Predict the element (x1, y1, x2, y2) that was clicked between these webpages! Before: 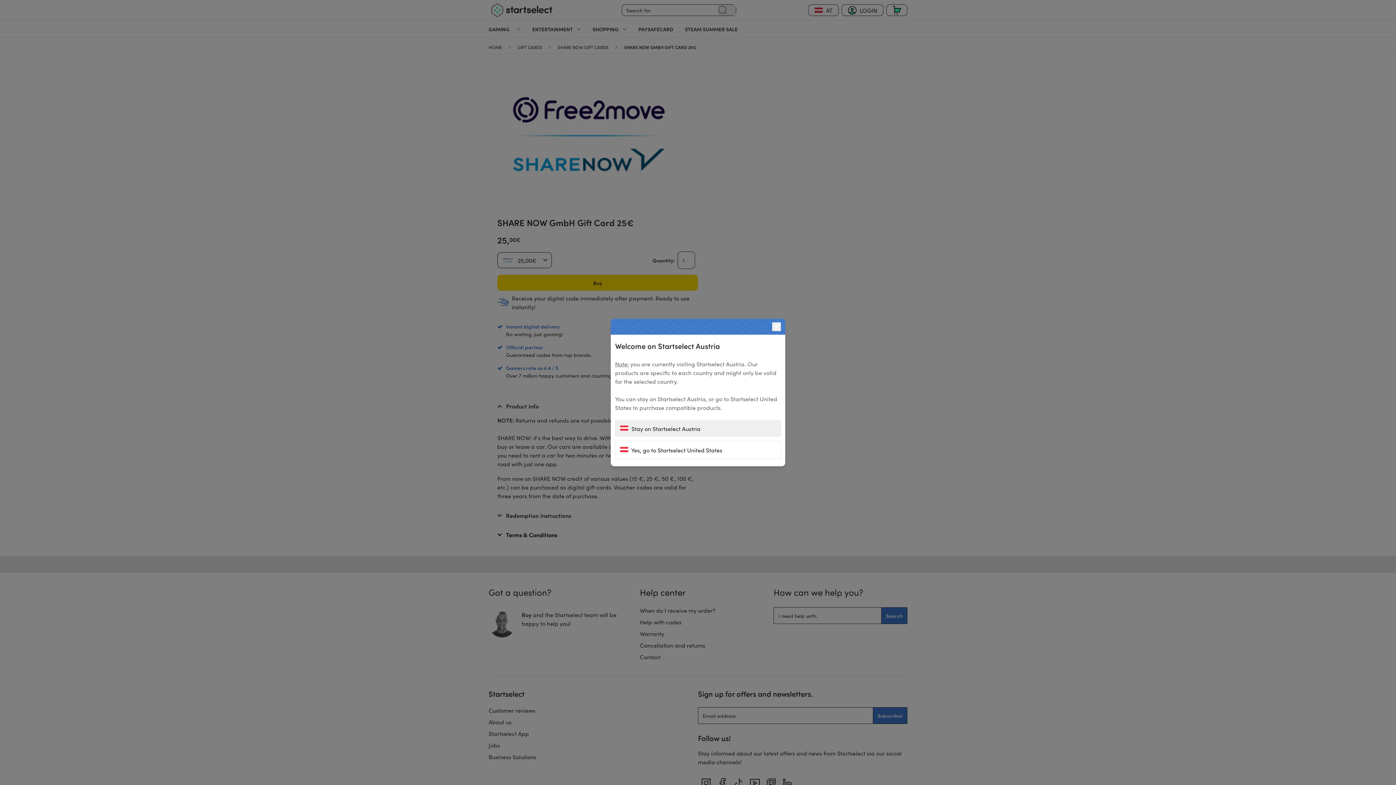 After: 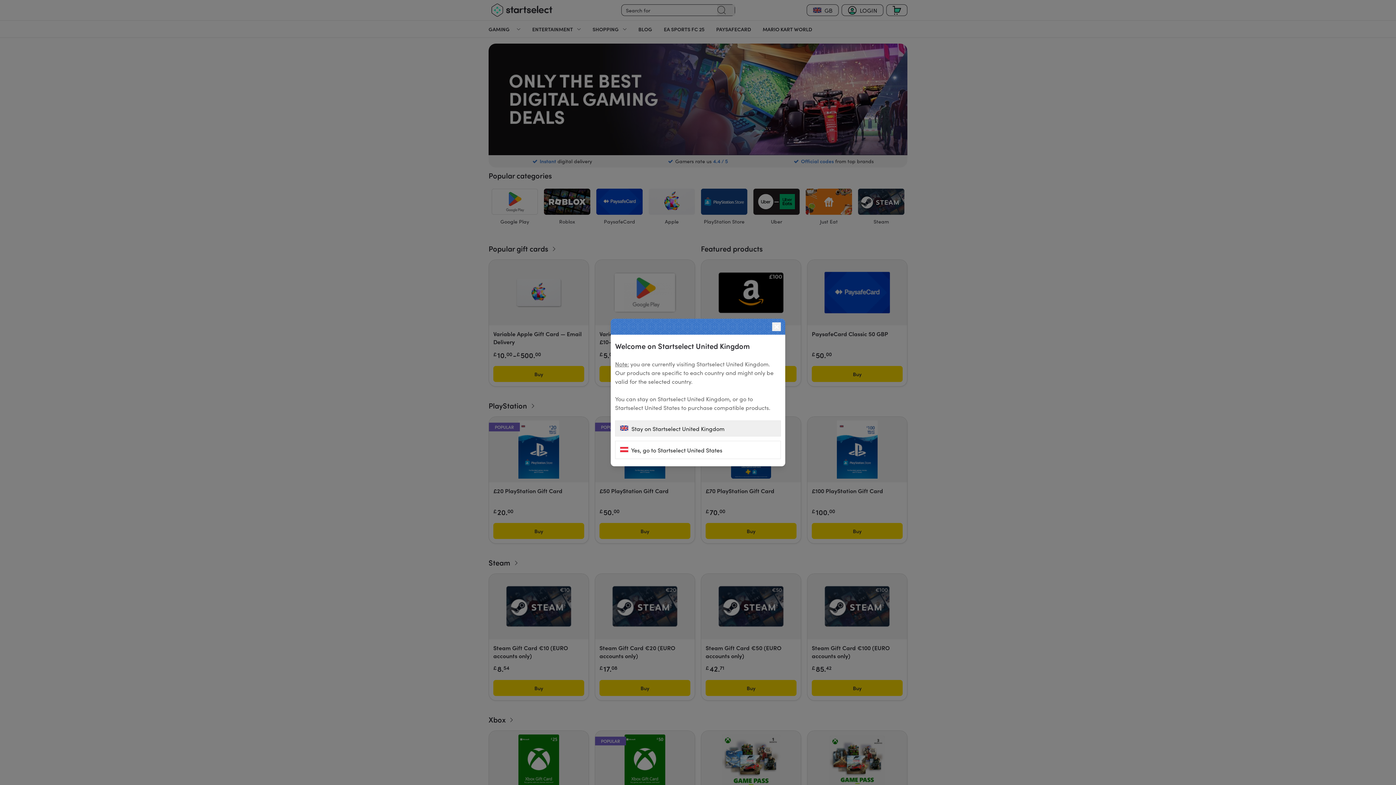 Action: label:  Yes, go to Startselect United States bbox: (615, 441, 781, 459)